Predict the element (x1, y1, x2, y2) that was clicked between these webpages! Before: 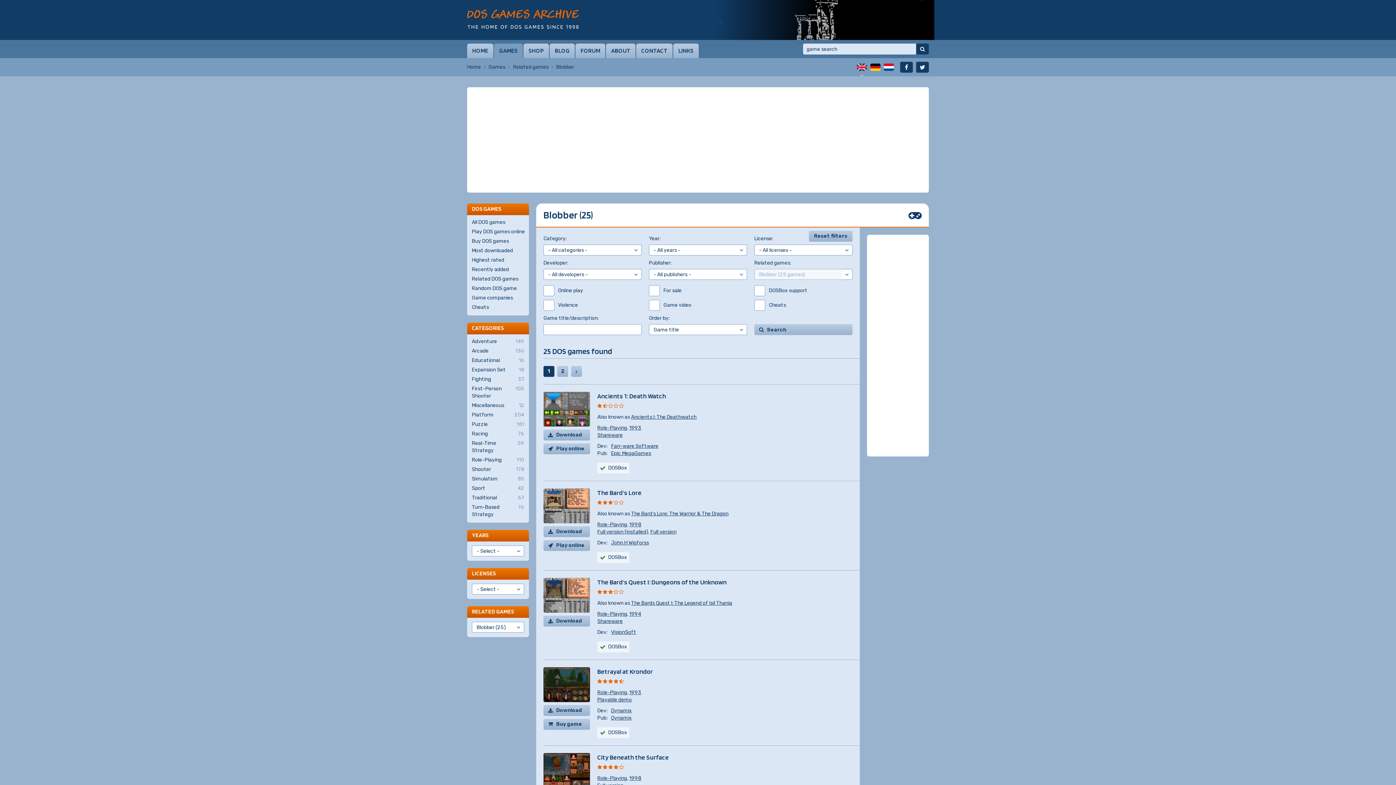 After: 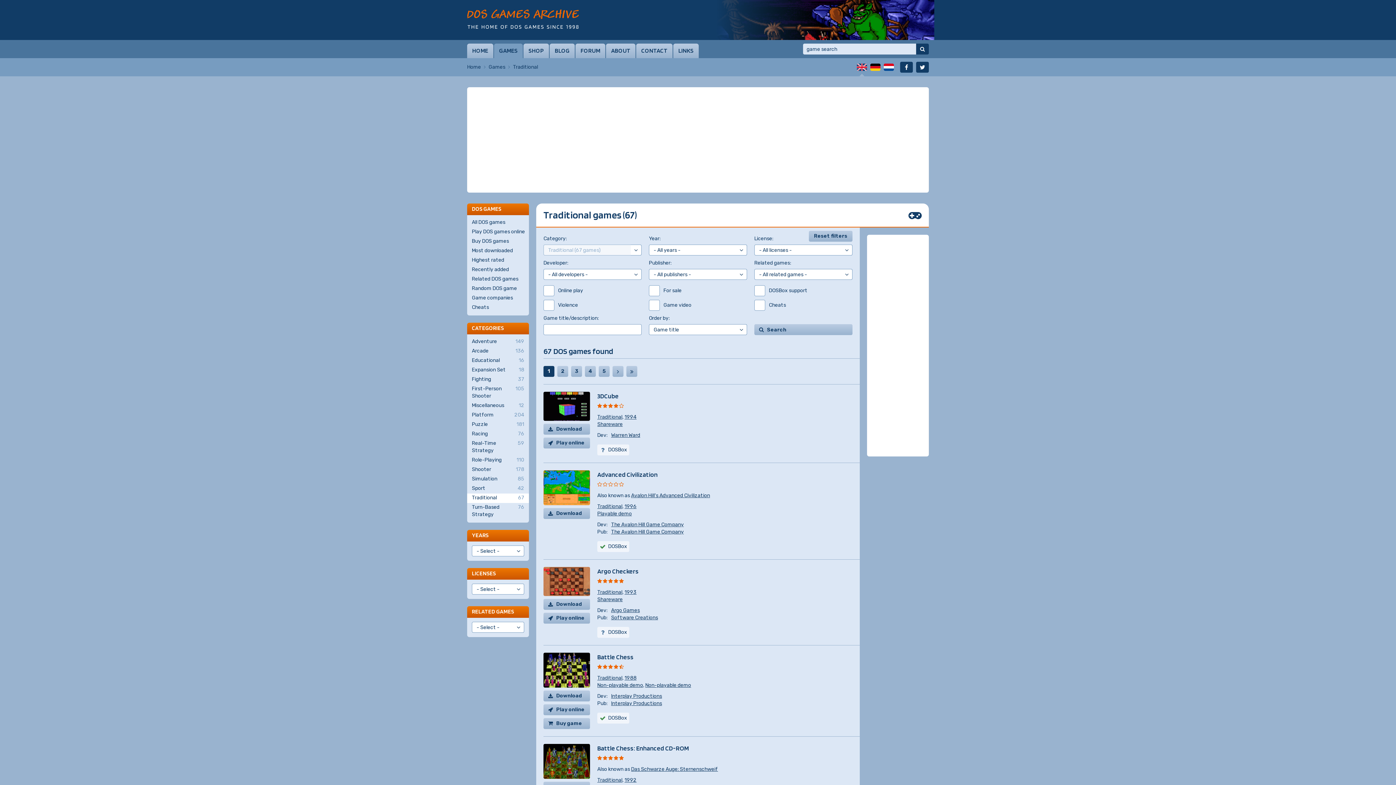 Action: bbox: (467, 493, 529, 503) label: Traditional
67